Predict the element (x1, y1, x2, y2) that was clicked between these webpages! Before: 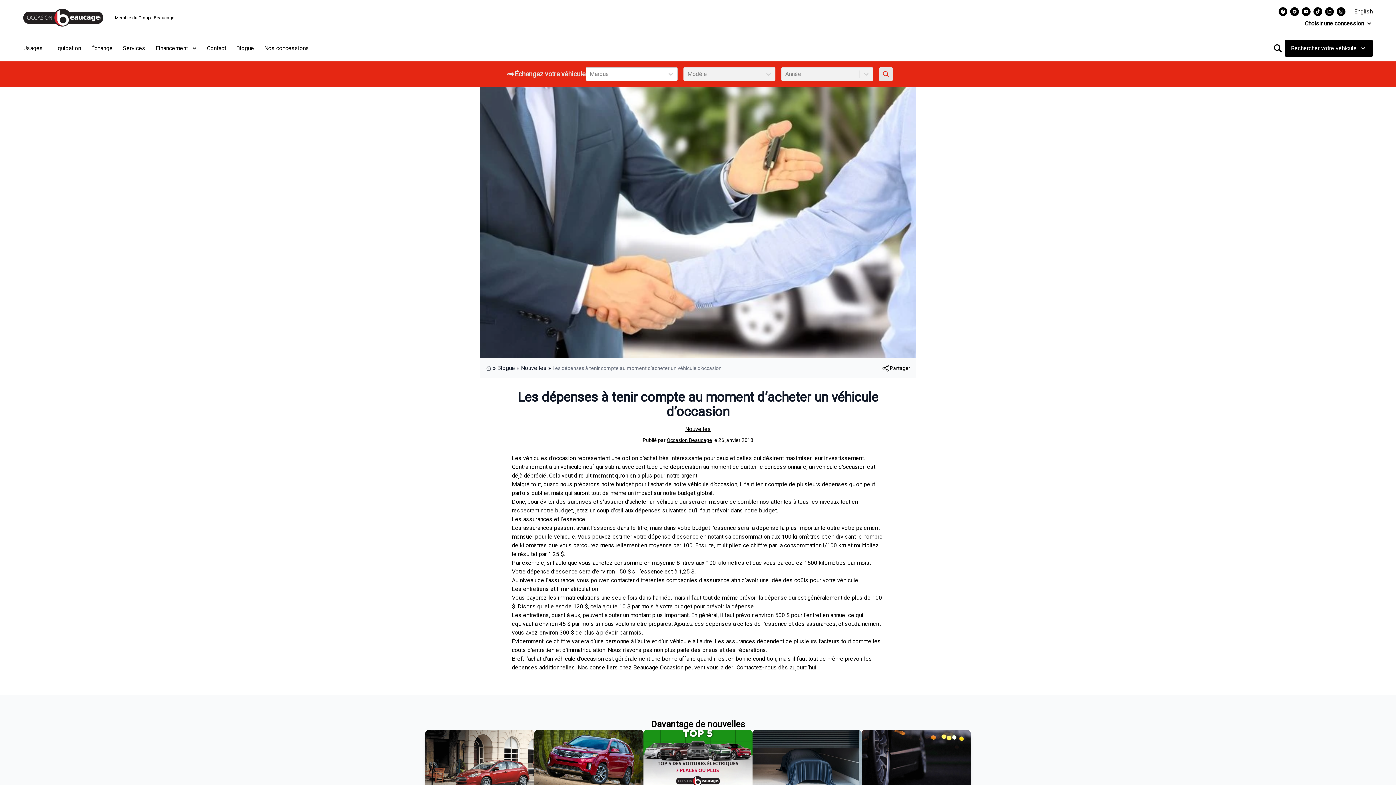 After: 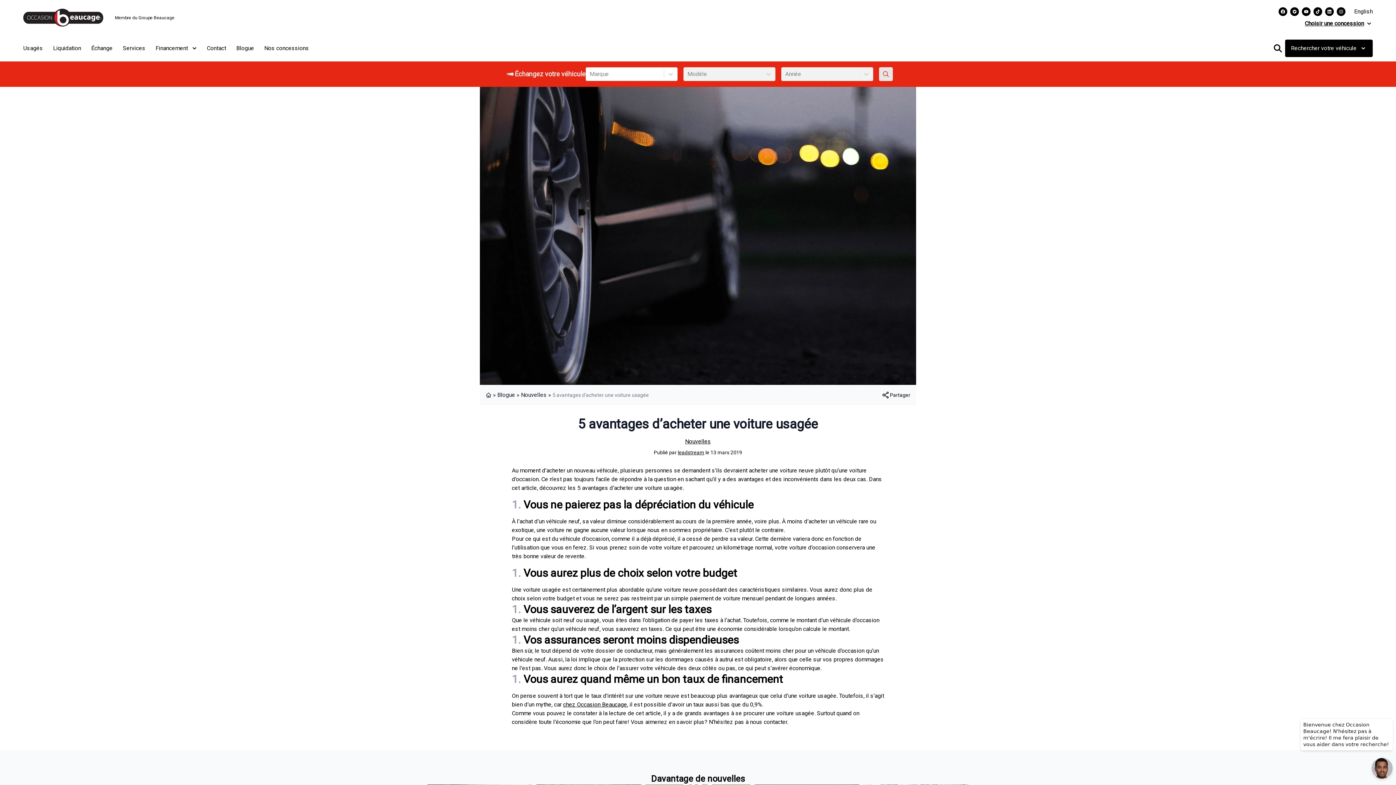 Action: label: Nouvelles
5 avantages d’acheter une voiture usagée
13 mars 2019 bbox: (861, 730, 970, 836)